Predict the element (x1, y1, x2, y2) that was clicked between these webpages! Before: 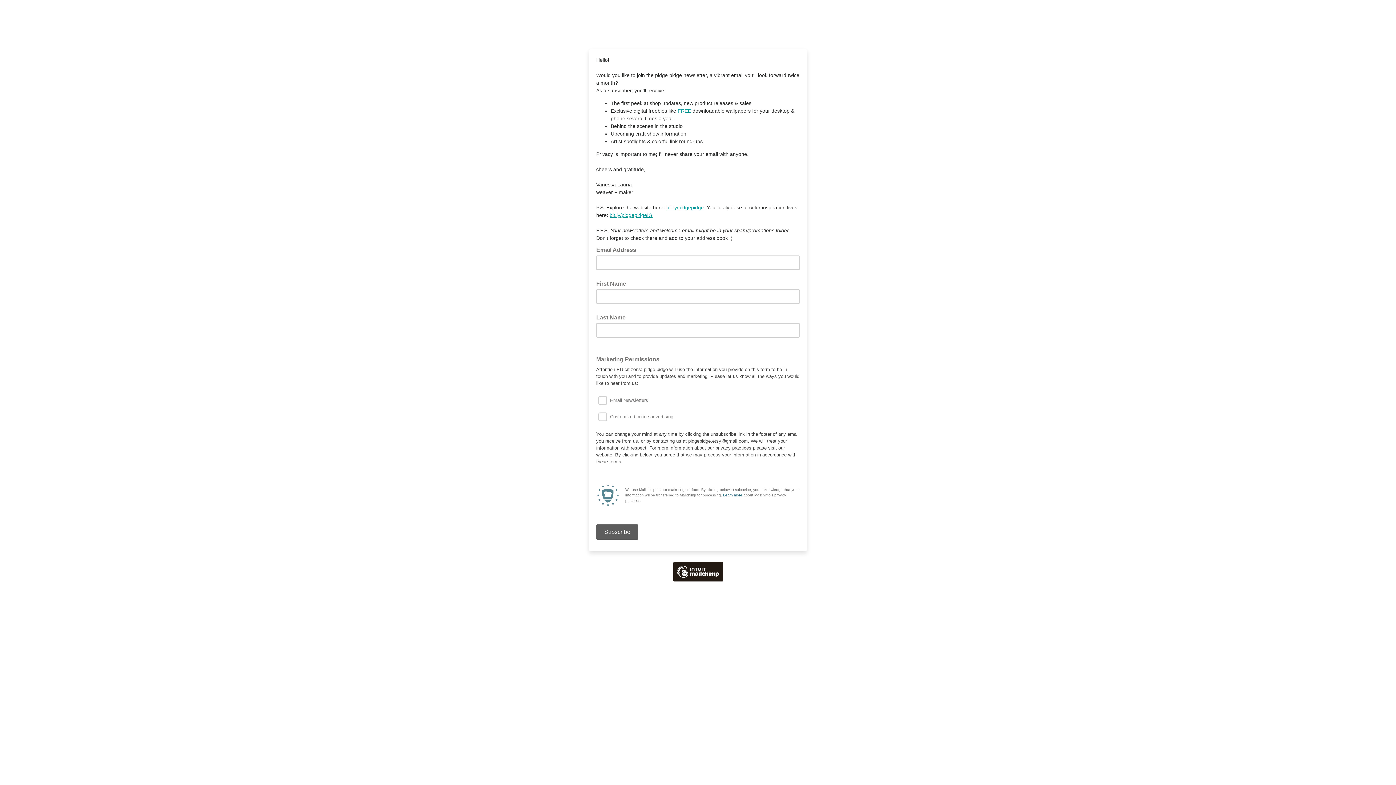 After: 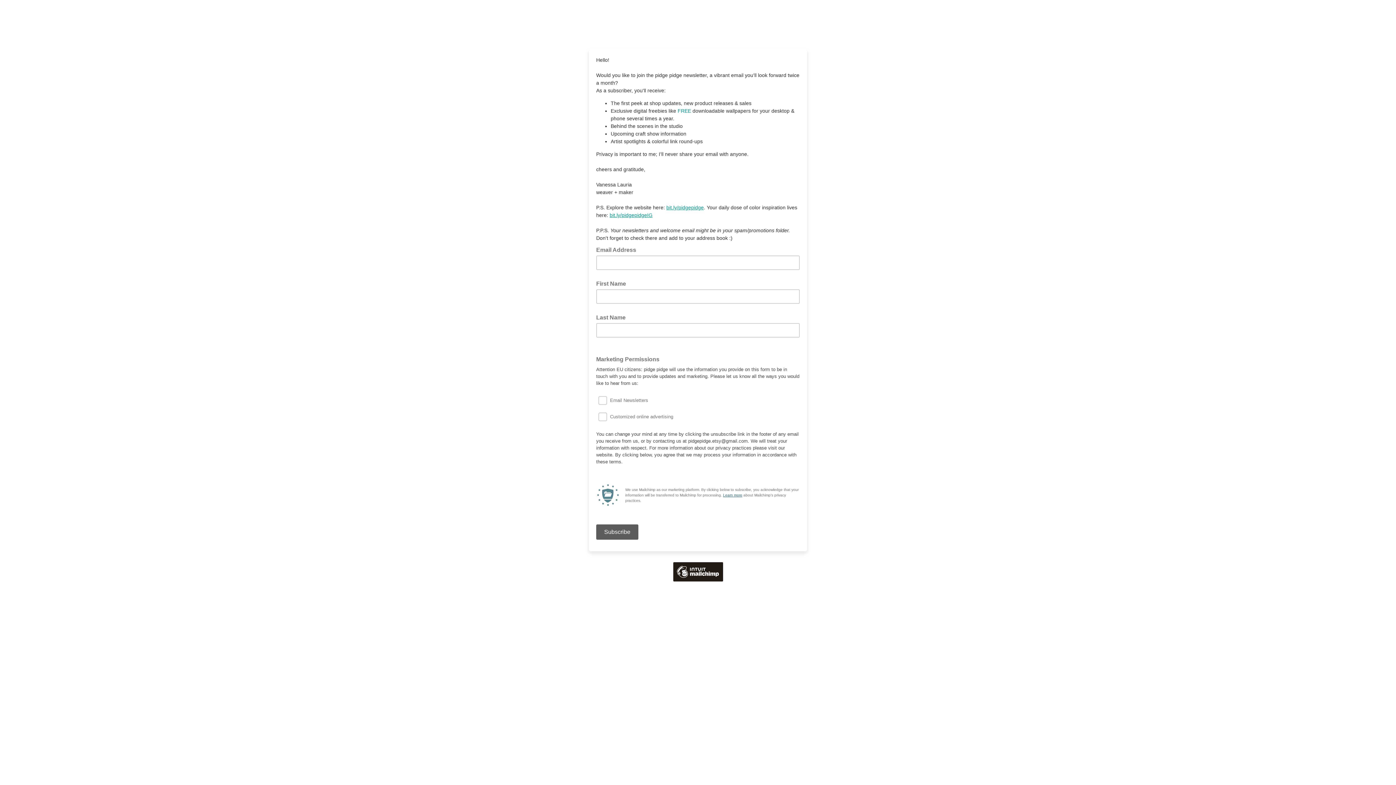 Action: label: Learn more bbox: (723, 493, 742, 497)